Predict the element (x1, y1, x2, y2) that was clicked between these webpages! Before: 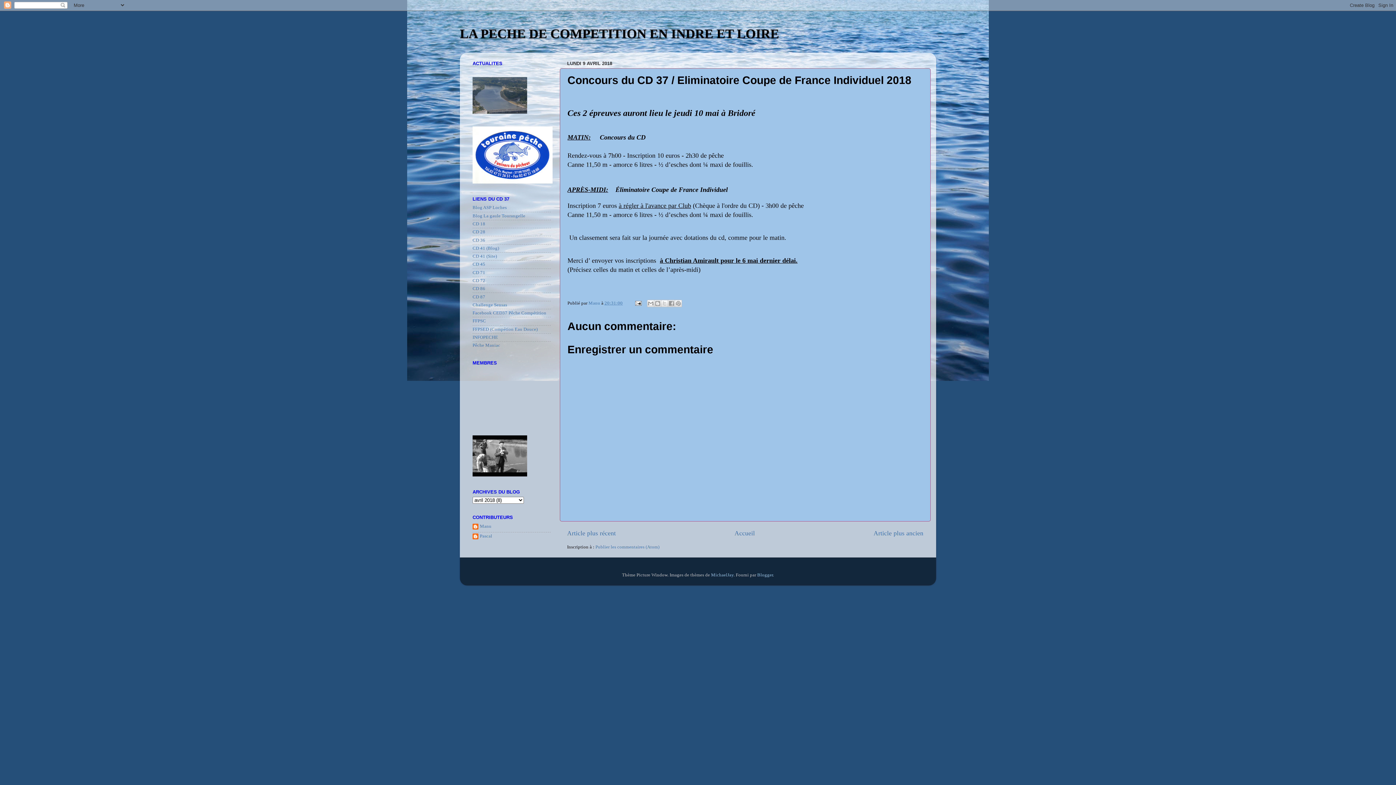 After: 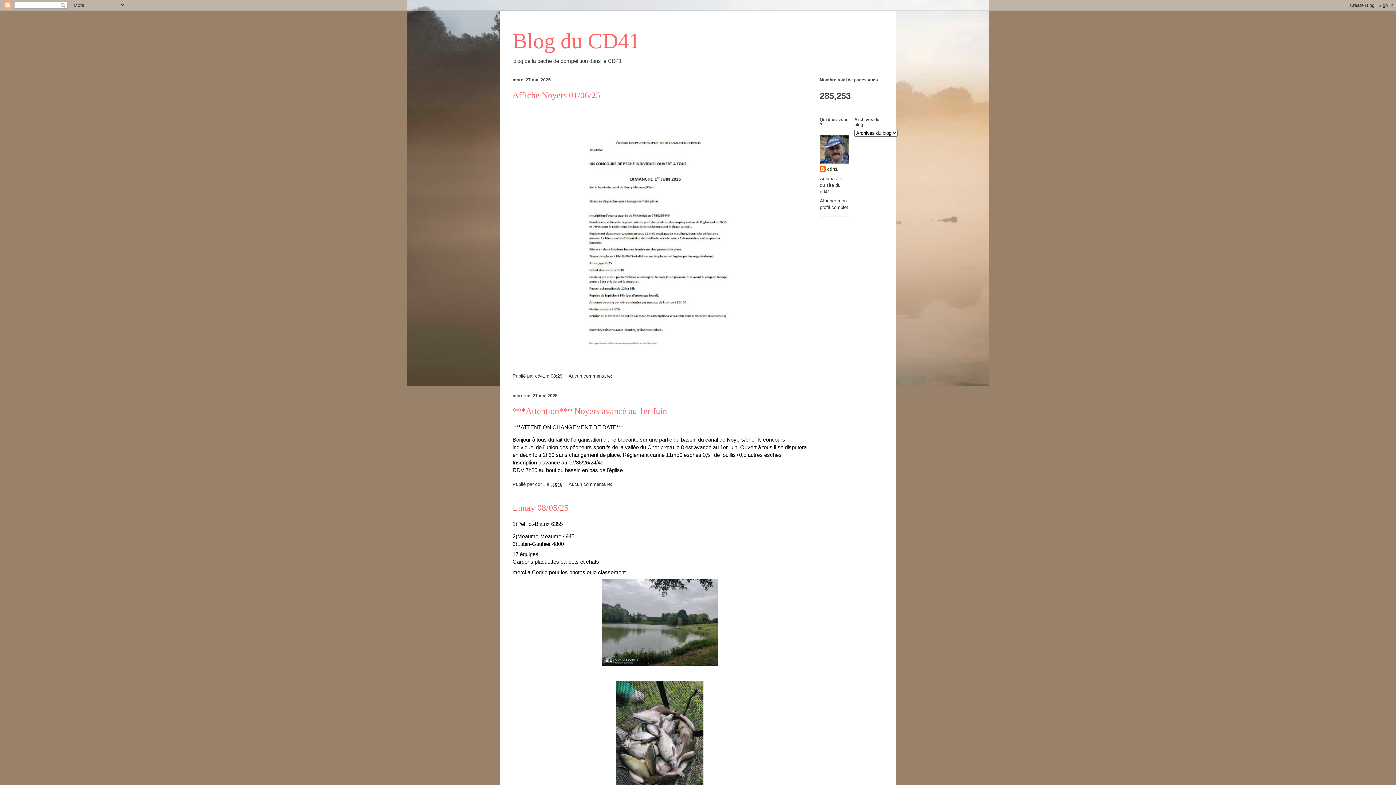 Action: bbox: (472, 245, 499, 250) label: CD 41 (Blog)